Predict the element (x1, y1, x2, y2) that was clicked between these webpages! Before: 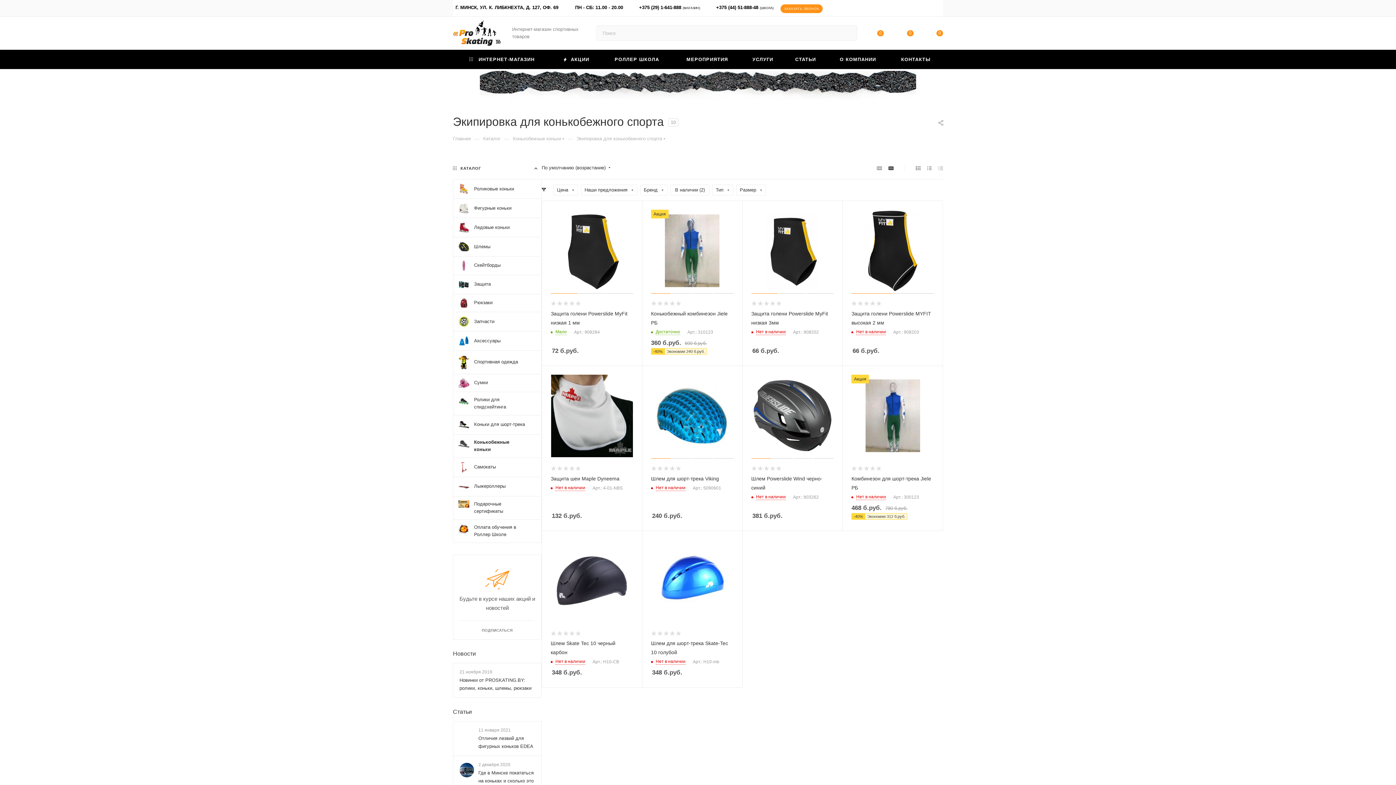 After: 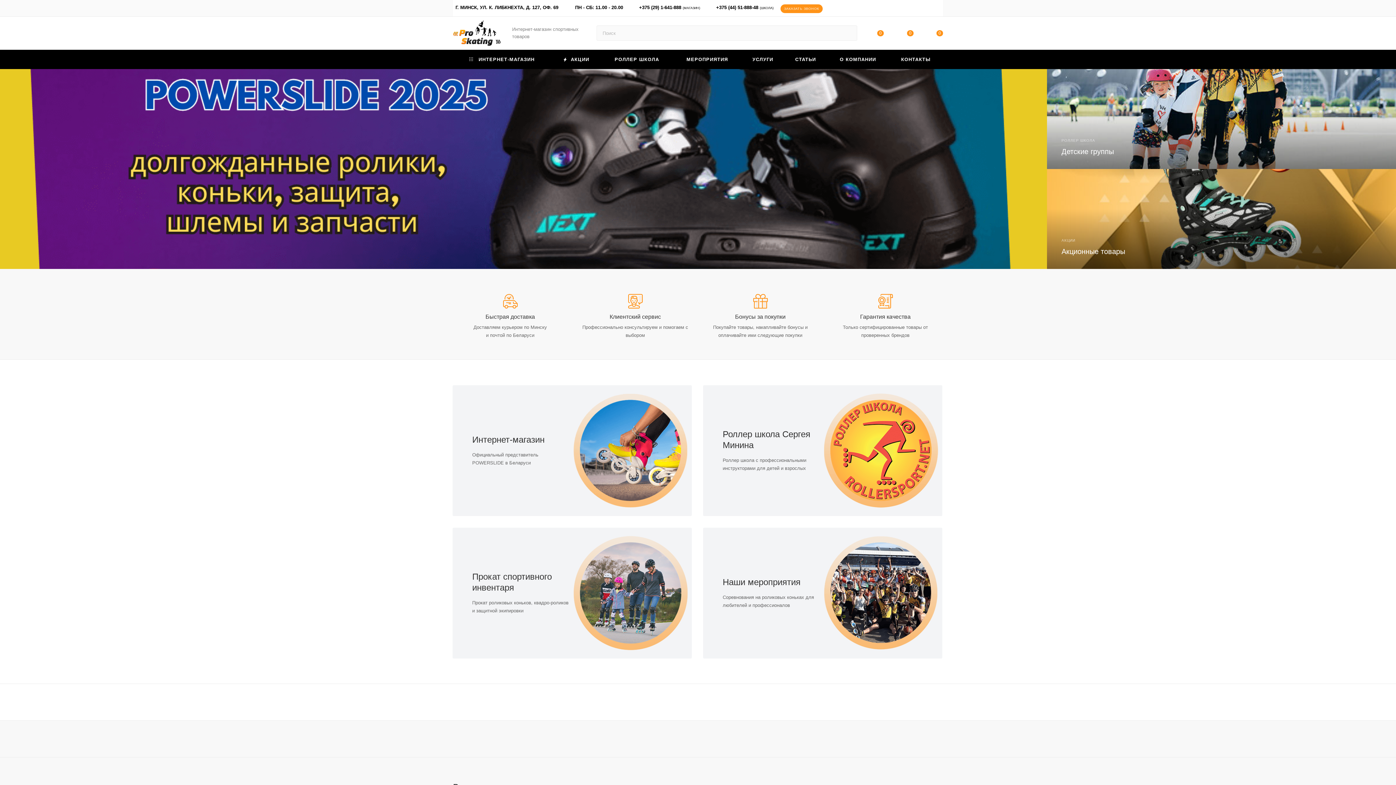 Action: bbox: (453, 18, 500, 48)